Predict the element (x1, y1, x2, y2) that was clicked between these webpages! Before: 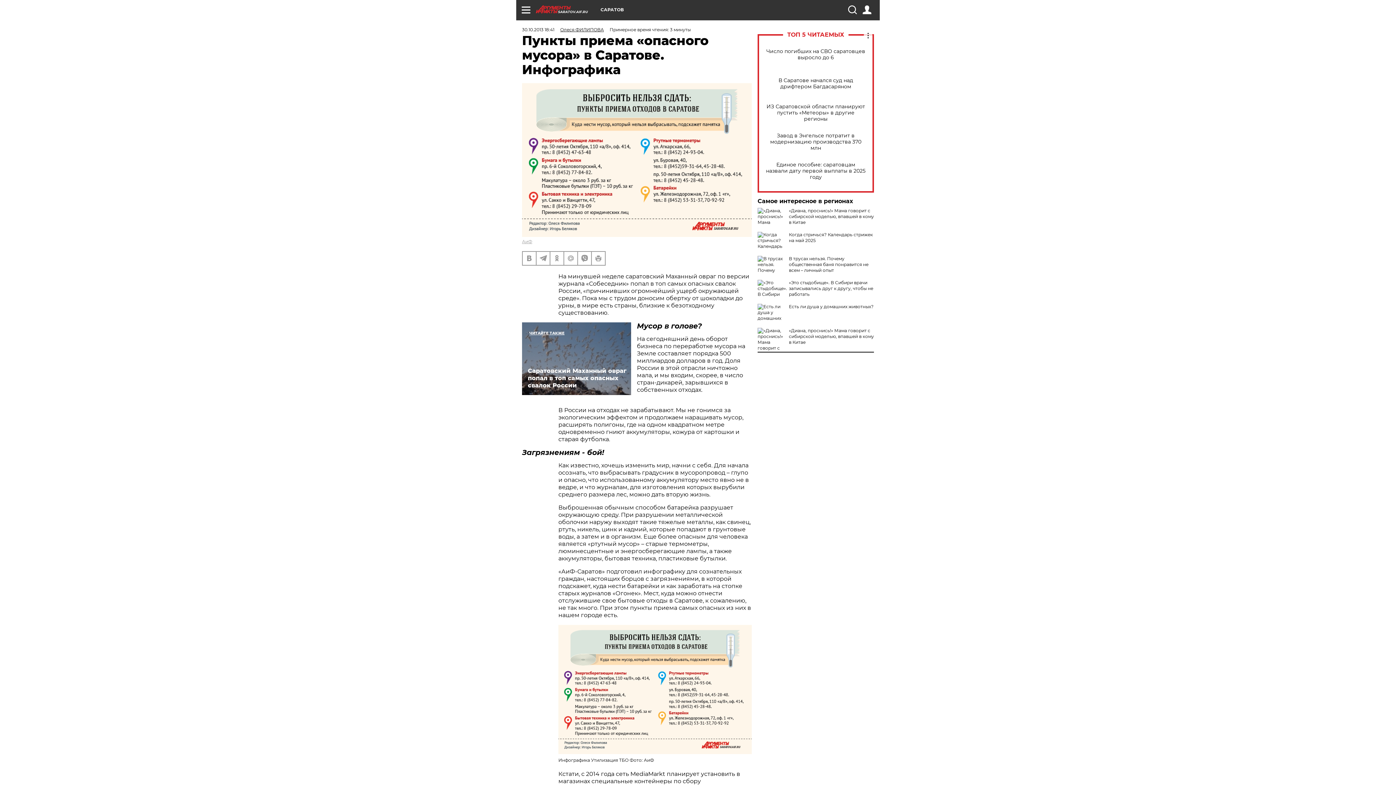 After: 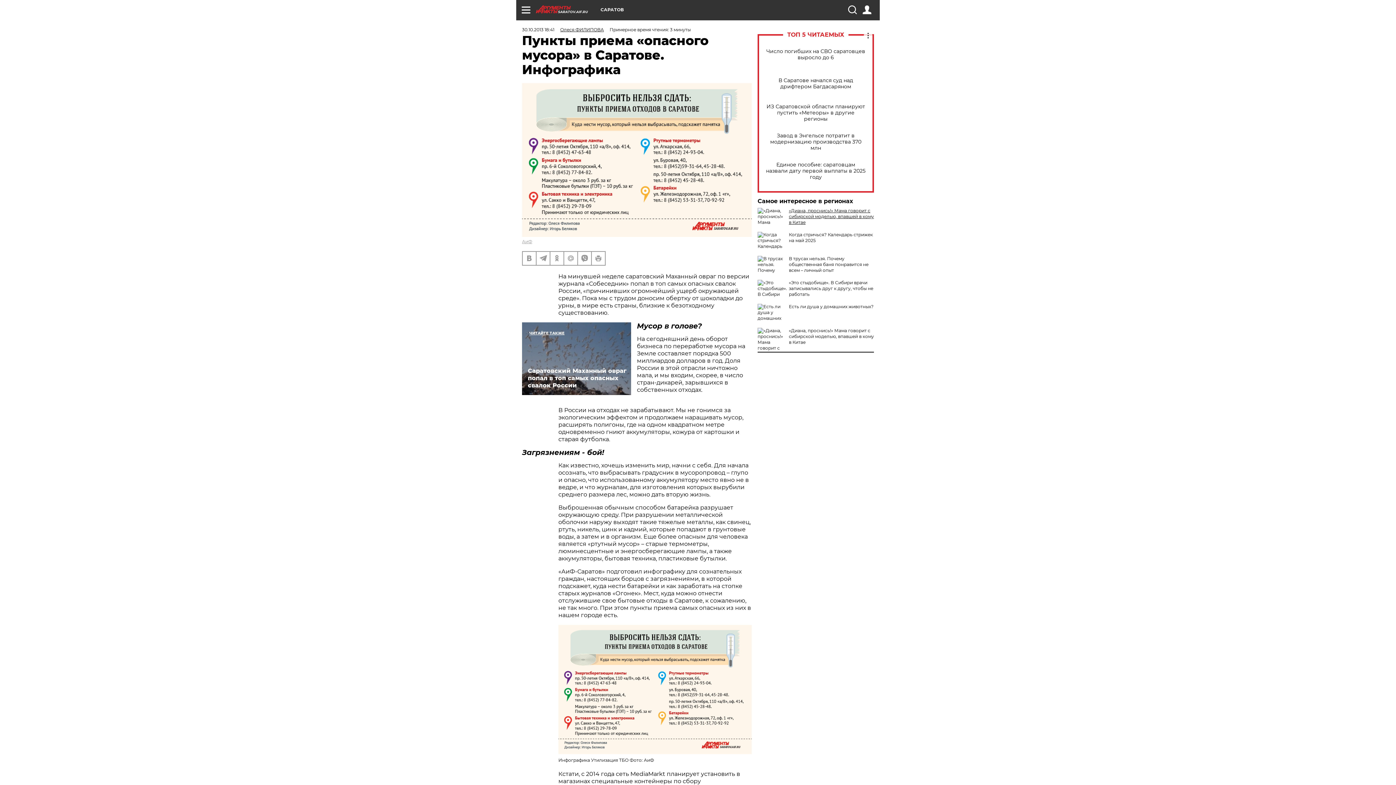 Action: bbox: (789, 208, 874, 225) label: «Диана, проснись!» Мама говорит с сибирской моделью, впавшей в кому в Китае